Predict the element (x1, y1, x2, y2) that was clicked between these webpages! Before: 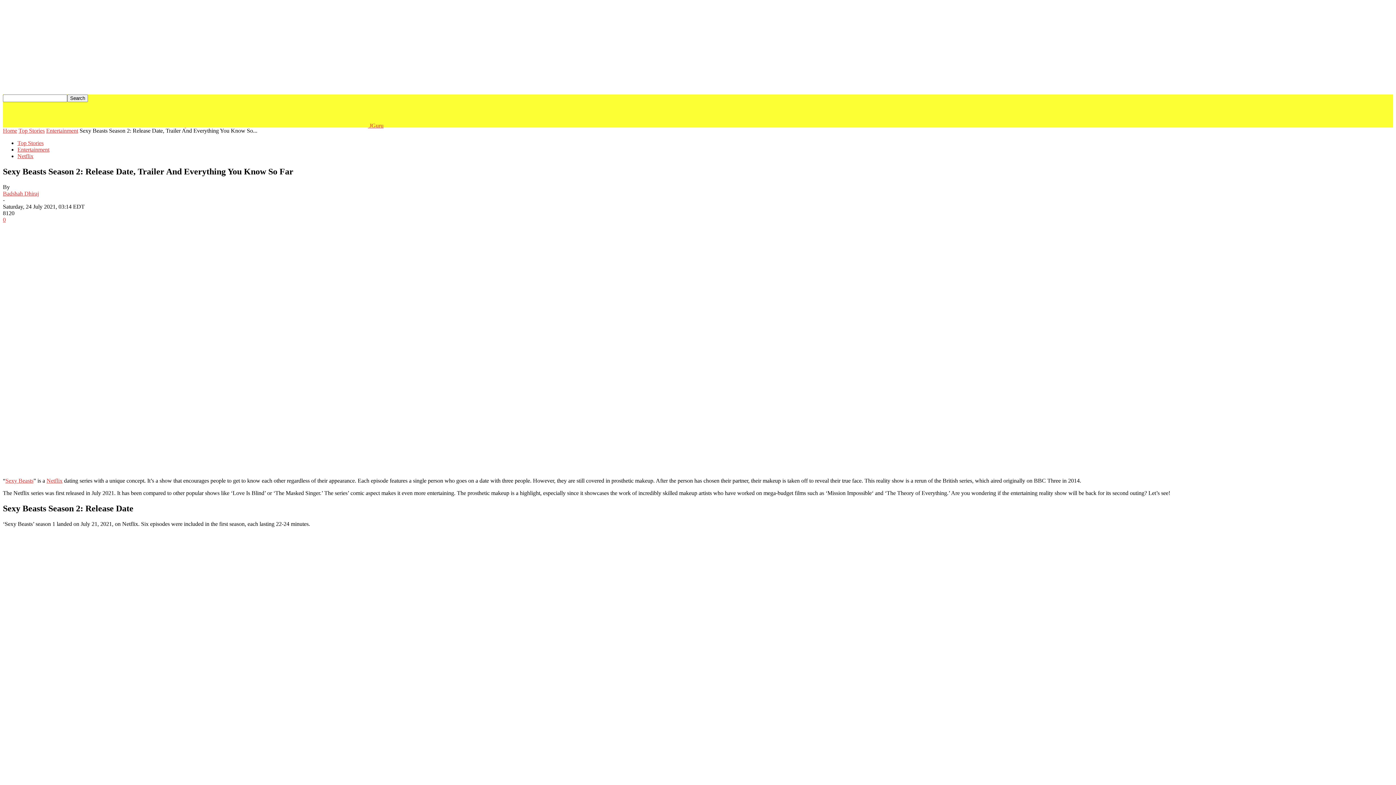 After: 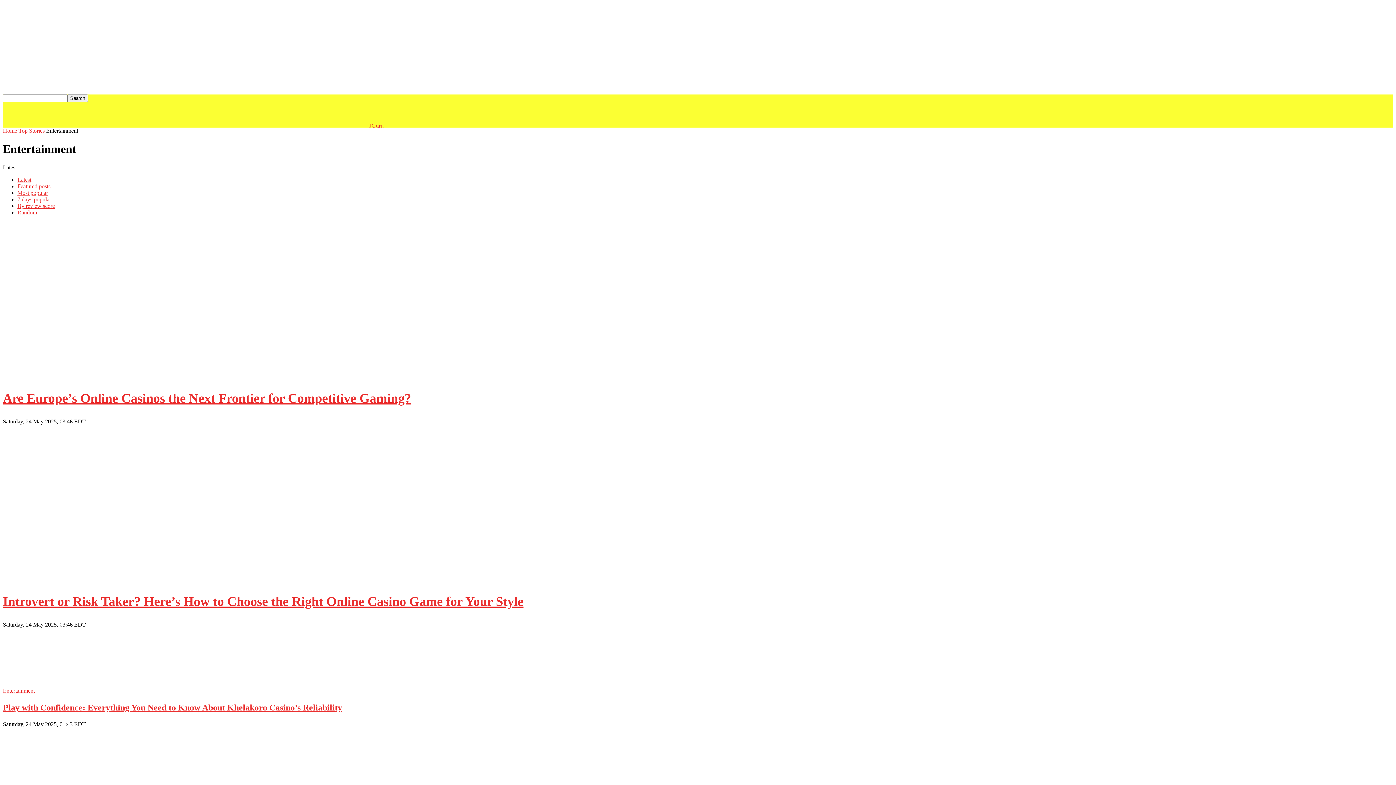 Action: bbox: (17, 146, 49, 152) label: Entertainment